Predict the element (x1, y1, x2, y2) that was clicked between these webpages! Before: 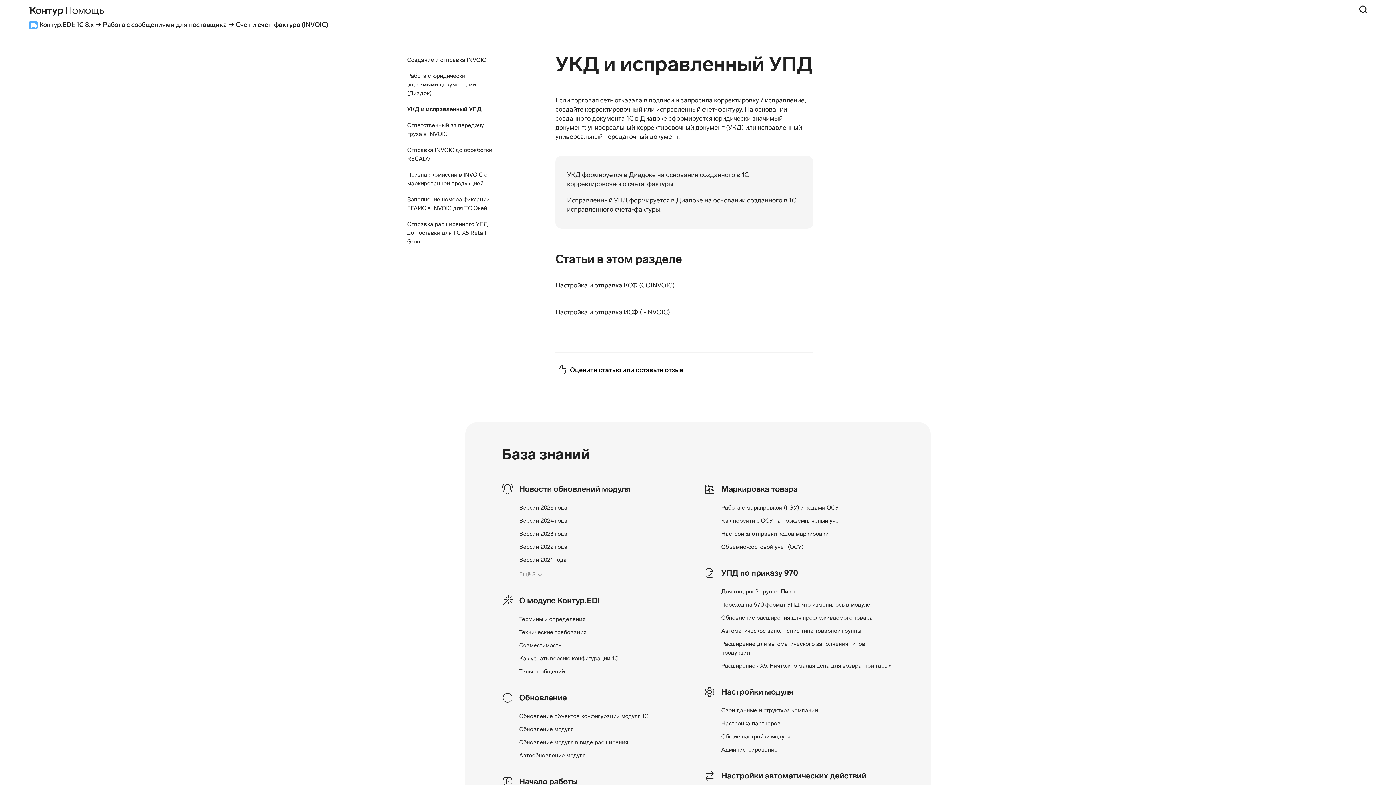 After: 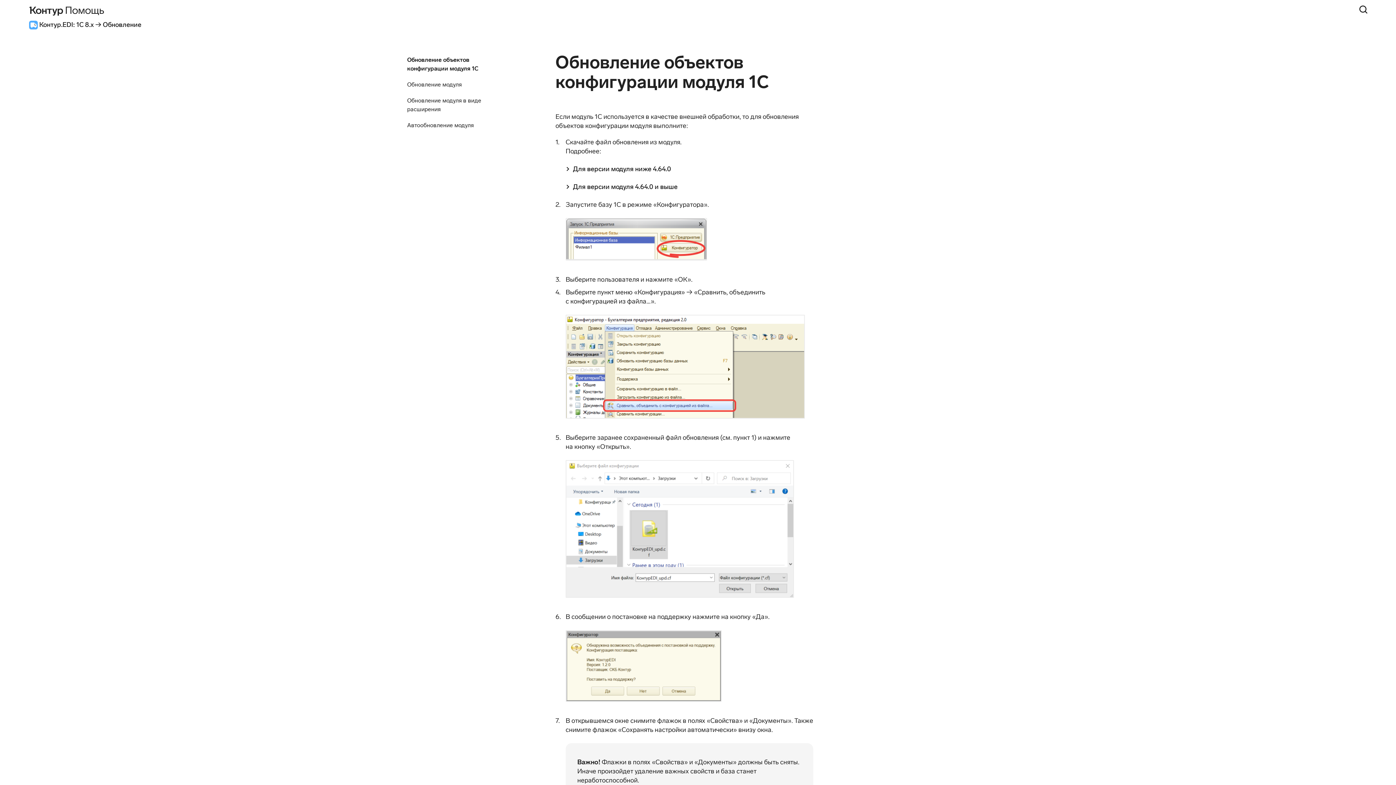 Action: bbox: (519, 712, 648, 721) label: Обновление объектов конфигурации модуля 1С